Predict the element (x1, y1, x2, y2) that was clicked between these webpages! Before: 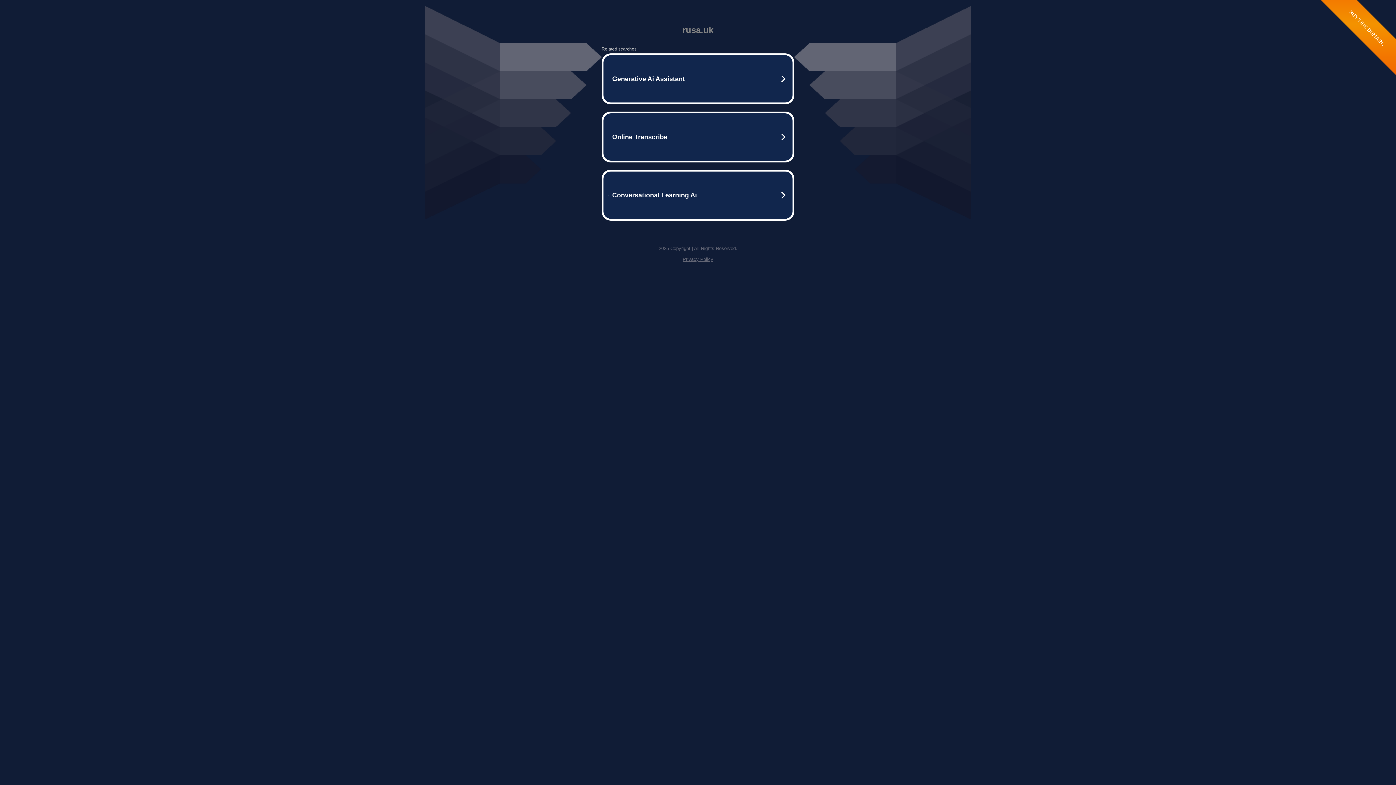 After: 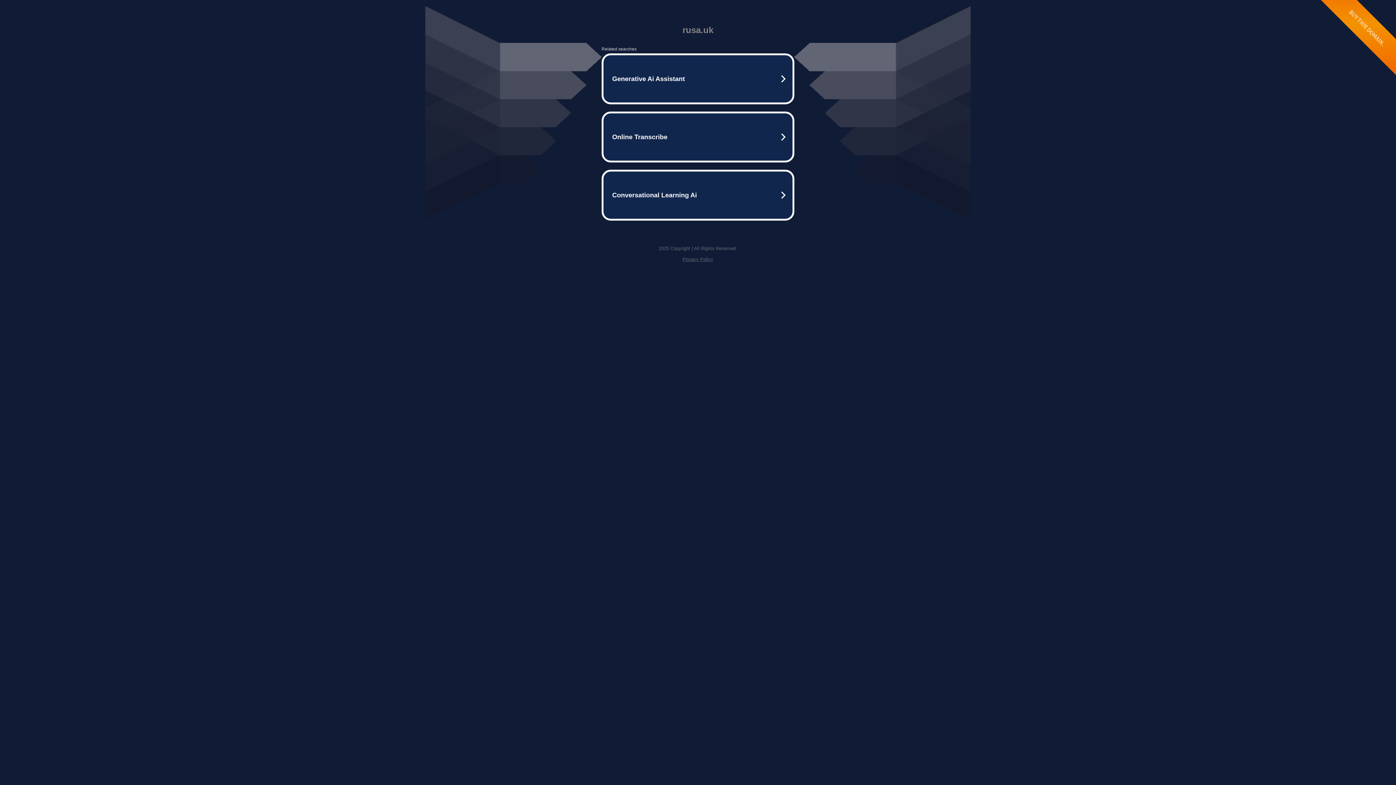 Action: label: Privacy Policy bbox: (682, 256, 713, 262)